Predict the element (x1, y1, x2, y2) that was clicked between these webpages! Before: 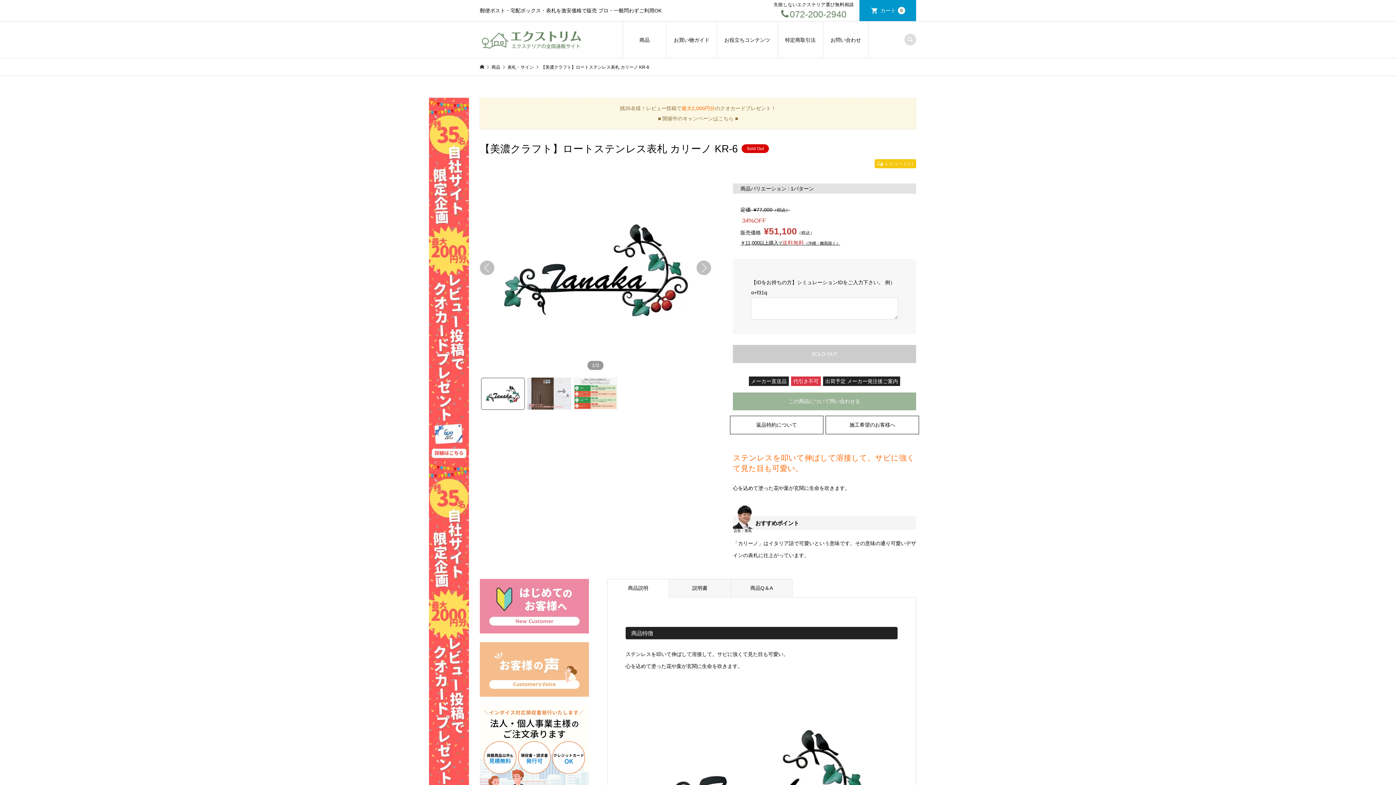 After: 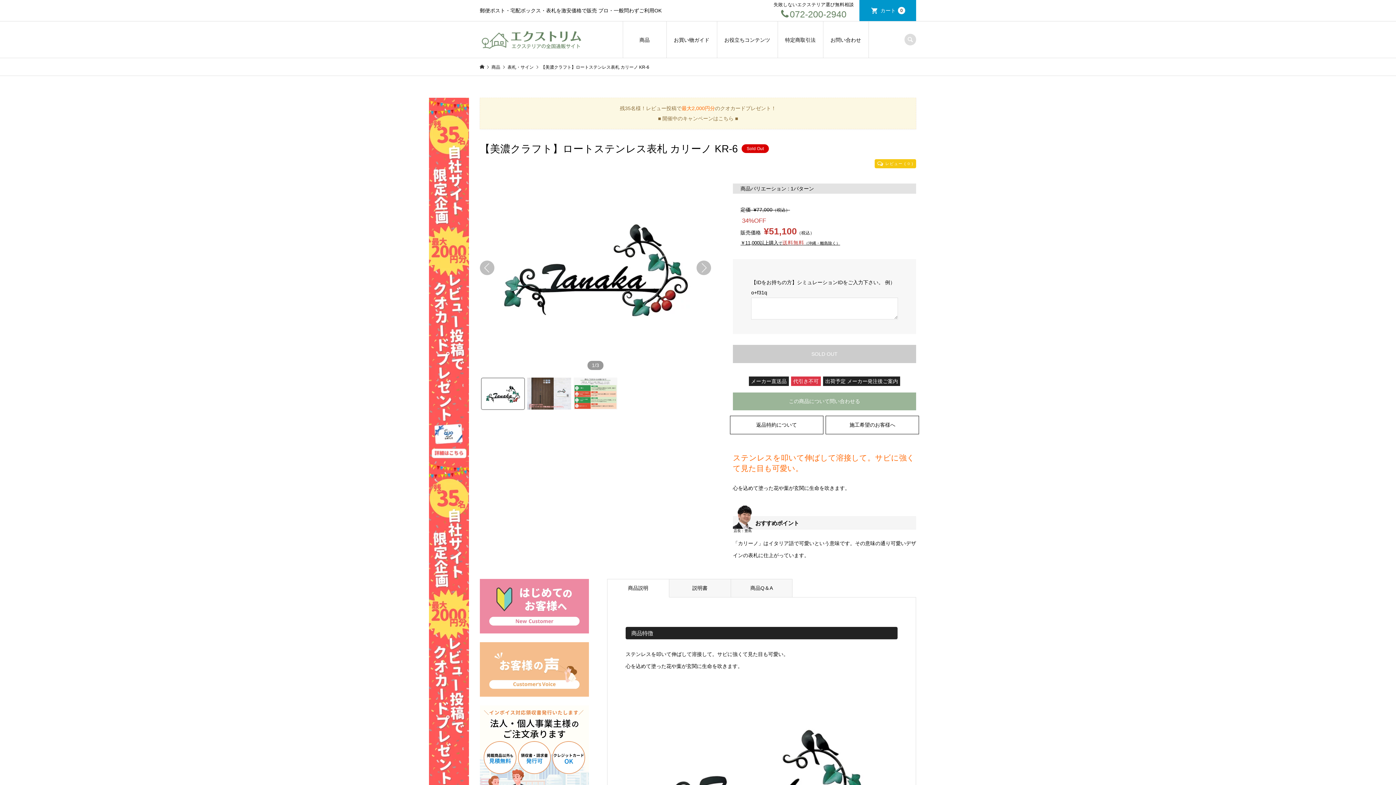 Action: bbox: (481, 377, 525, 410)